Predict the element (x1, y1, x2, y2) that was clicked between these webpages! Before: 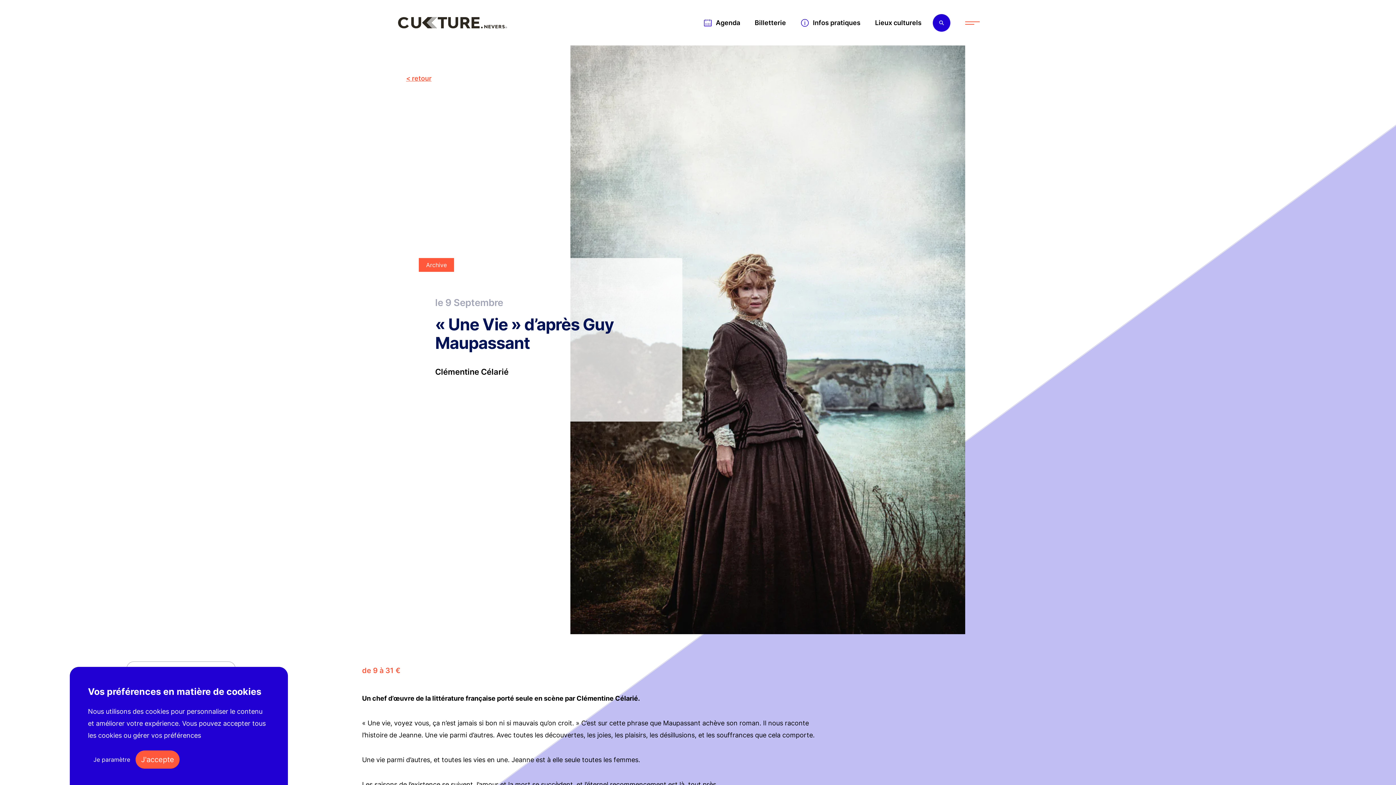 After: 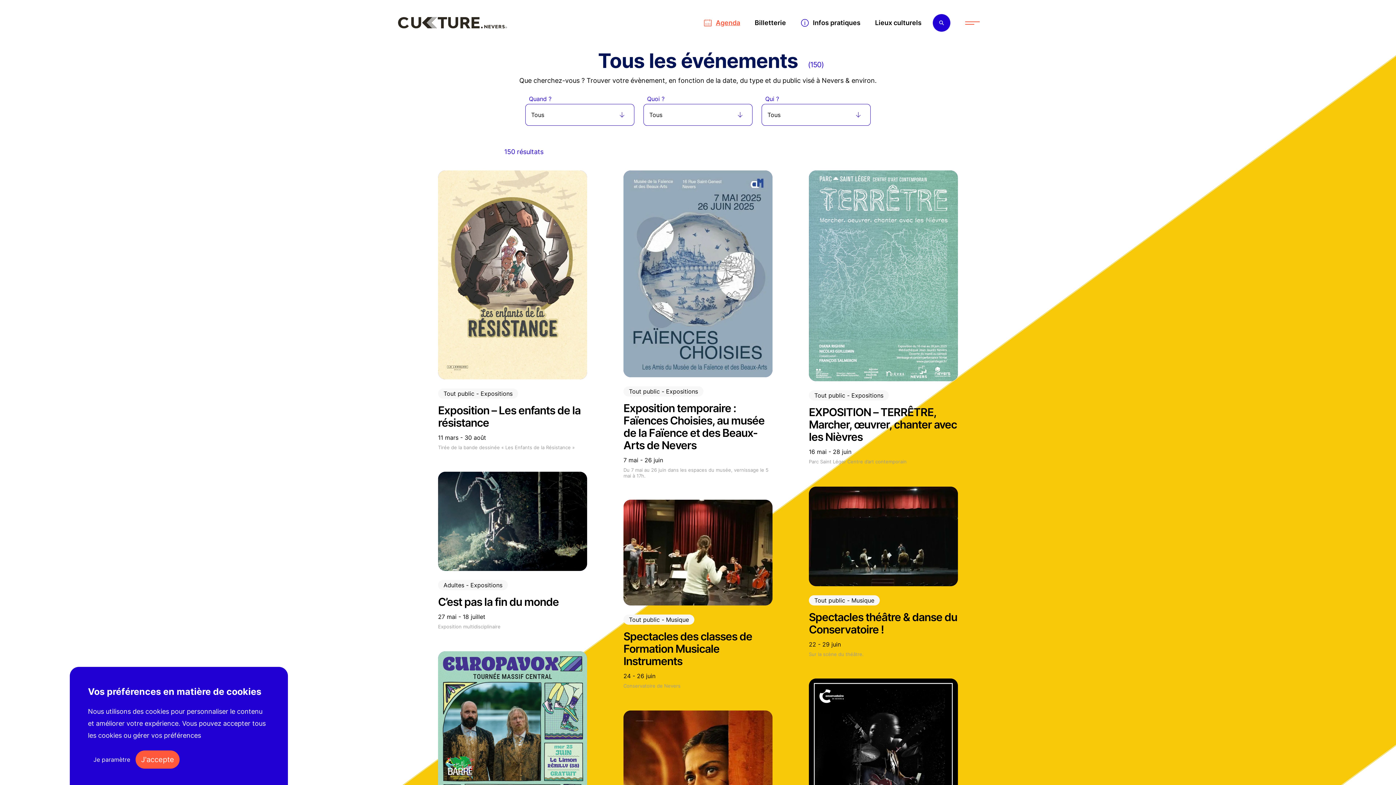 Action: label: retour bbox: (406, 74, 431, 82)